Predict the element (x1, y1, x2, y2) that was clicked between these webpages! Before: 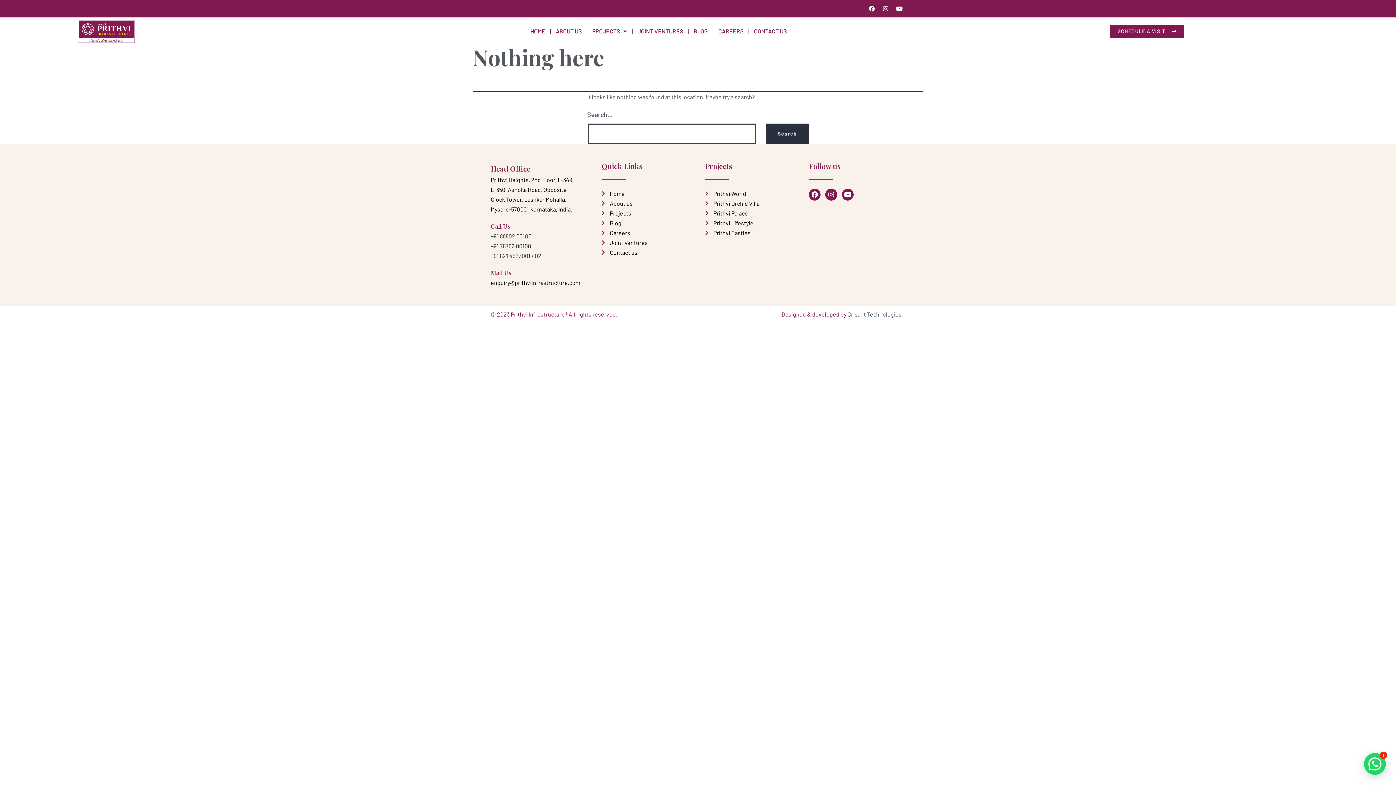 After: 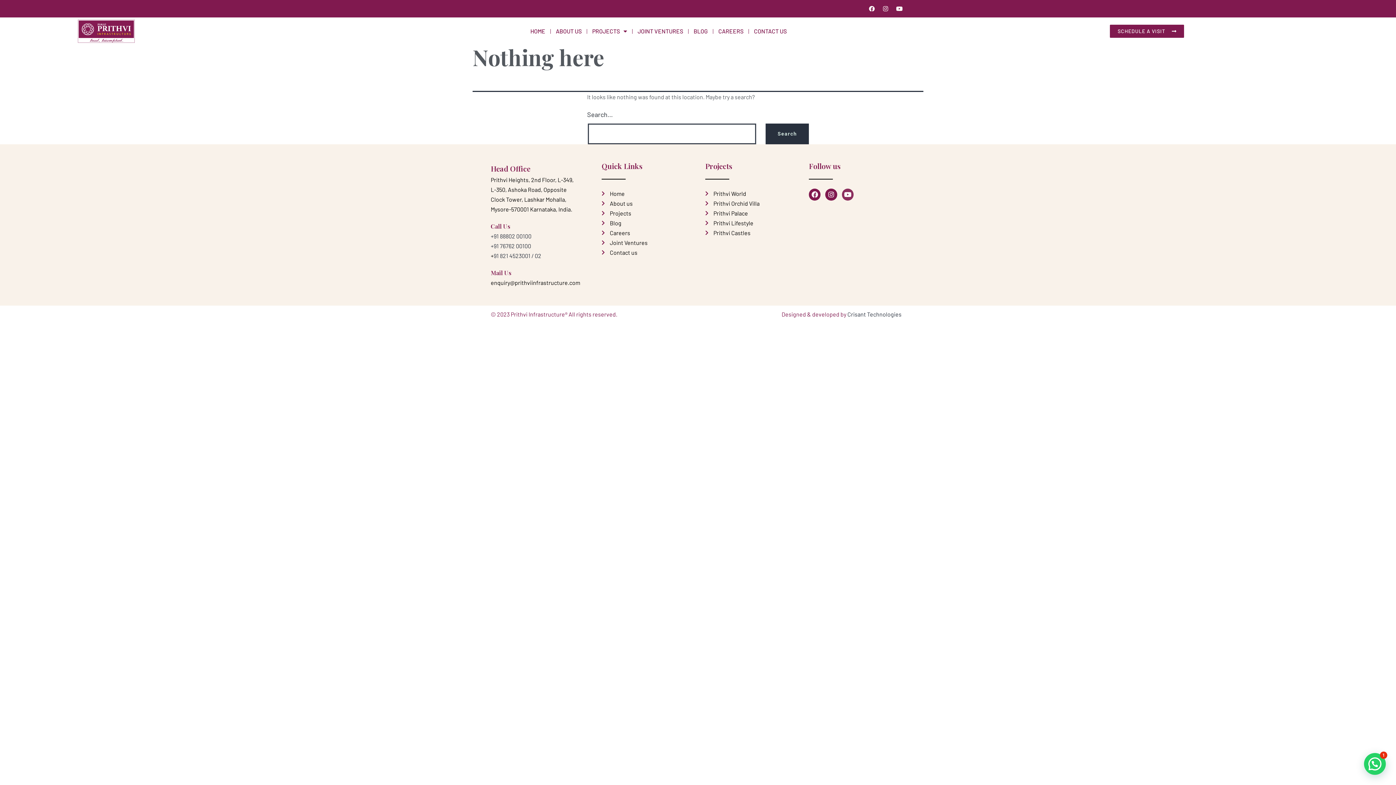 Action: bbox: (842, 188, 853, 200) label: Youtube